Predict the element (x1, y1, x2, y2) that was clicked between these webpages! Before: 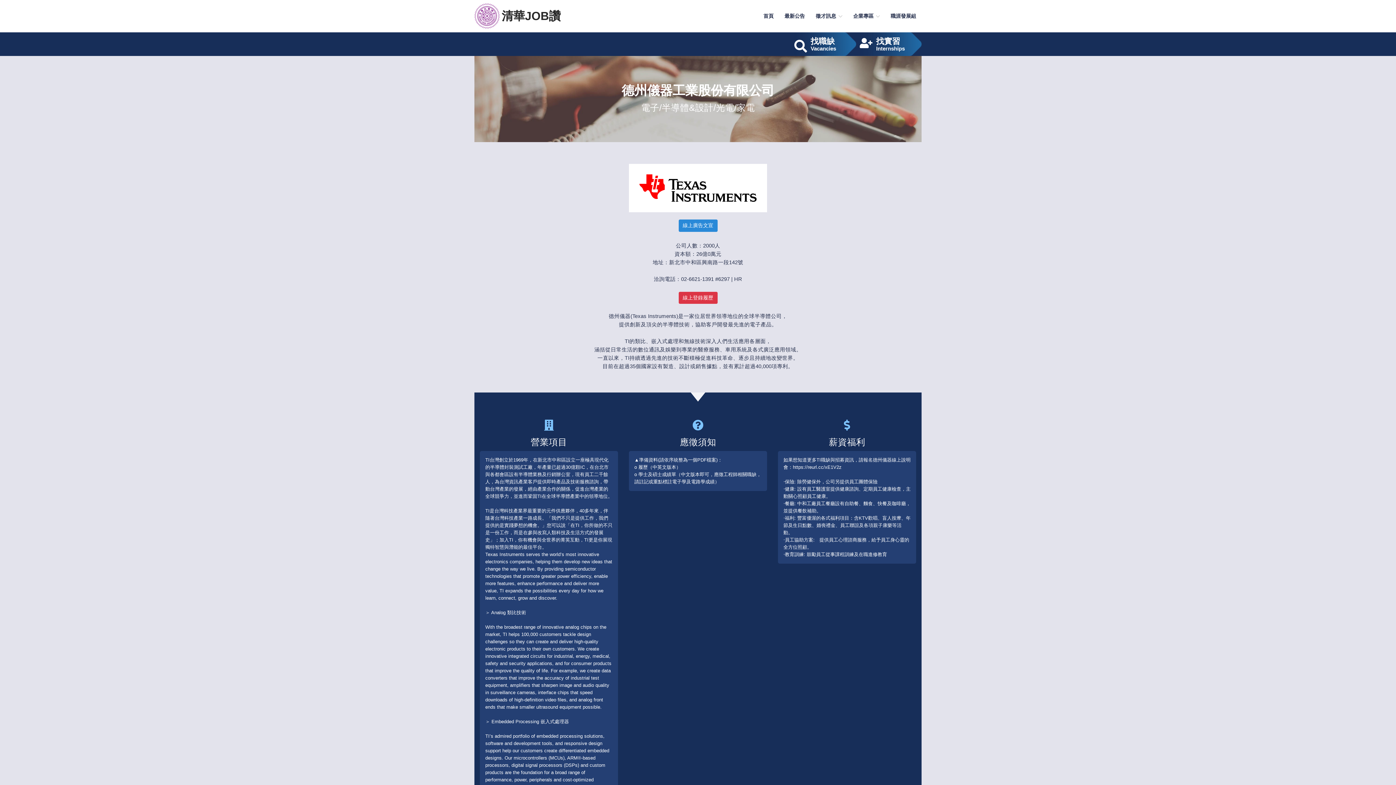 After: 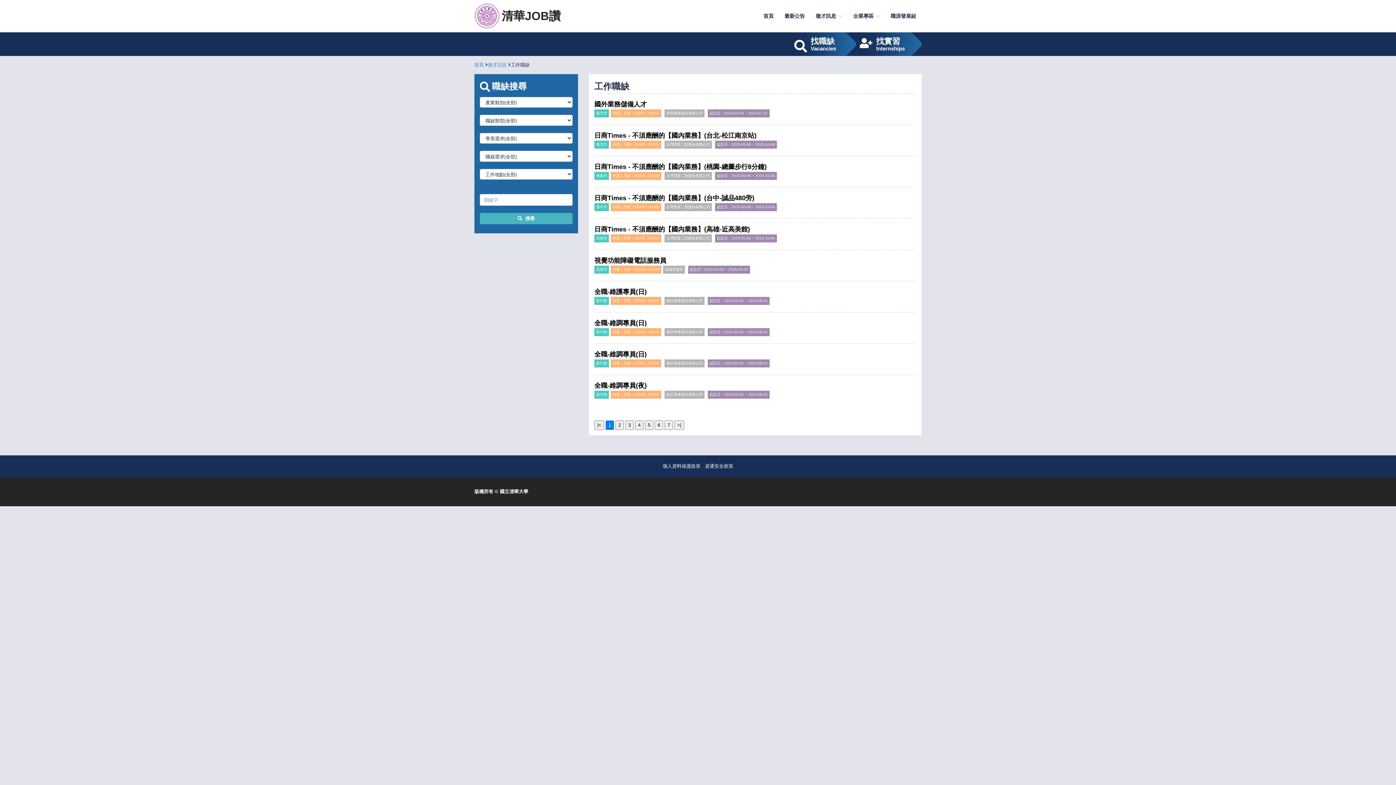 Action: bbox: (790, 32, 856, 55) label: 找職缺
Vacancies